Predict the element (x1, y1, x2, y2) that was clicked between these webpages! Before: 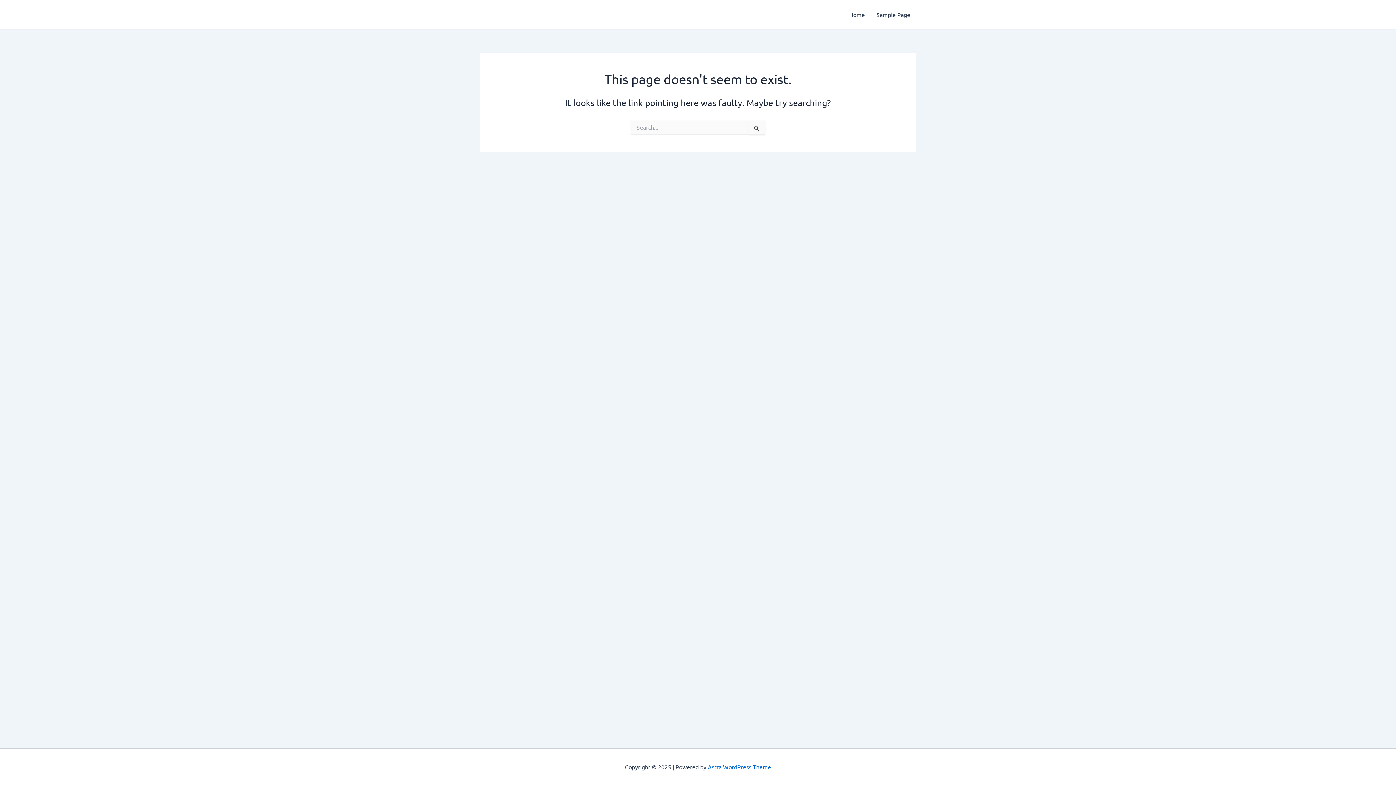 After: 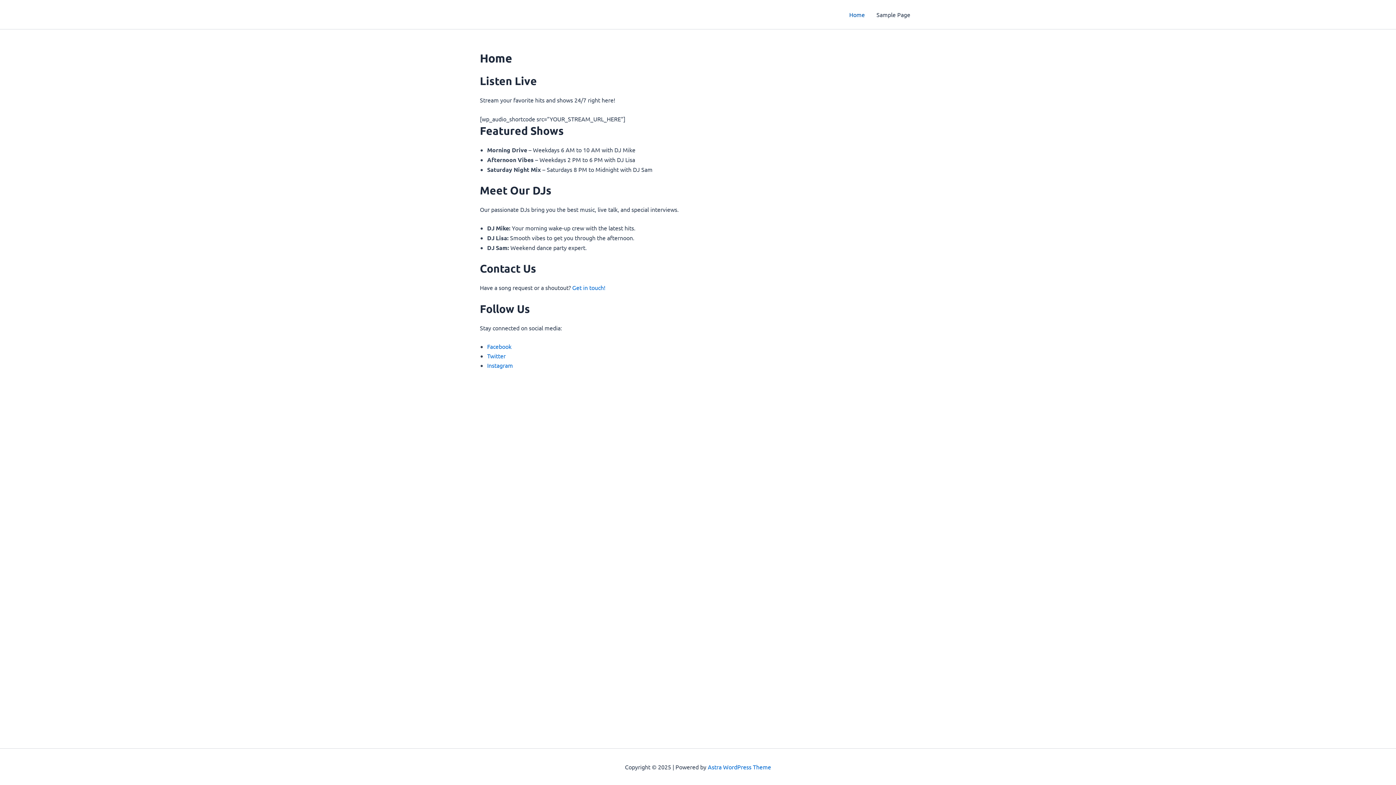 Action: label: Home bbox: (843, 0, 870, 29)